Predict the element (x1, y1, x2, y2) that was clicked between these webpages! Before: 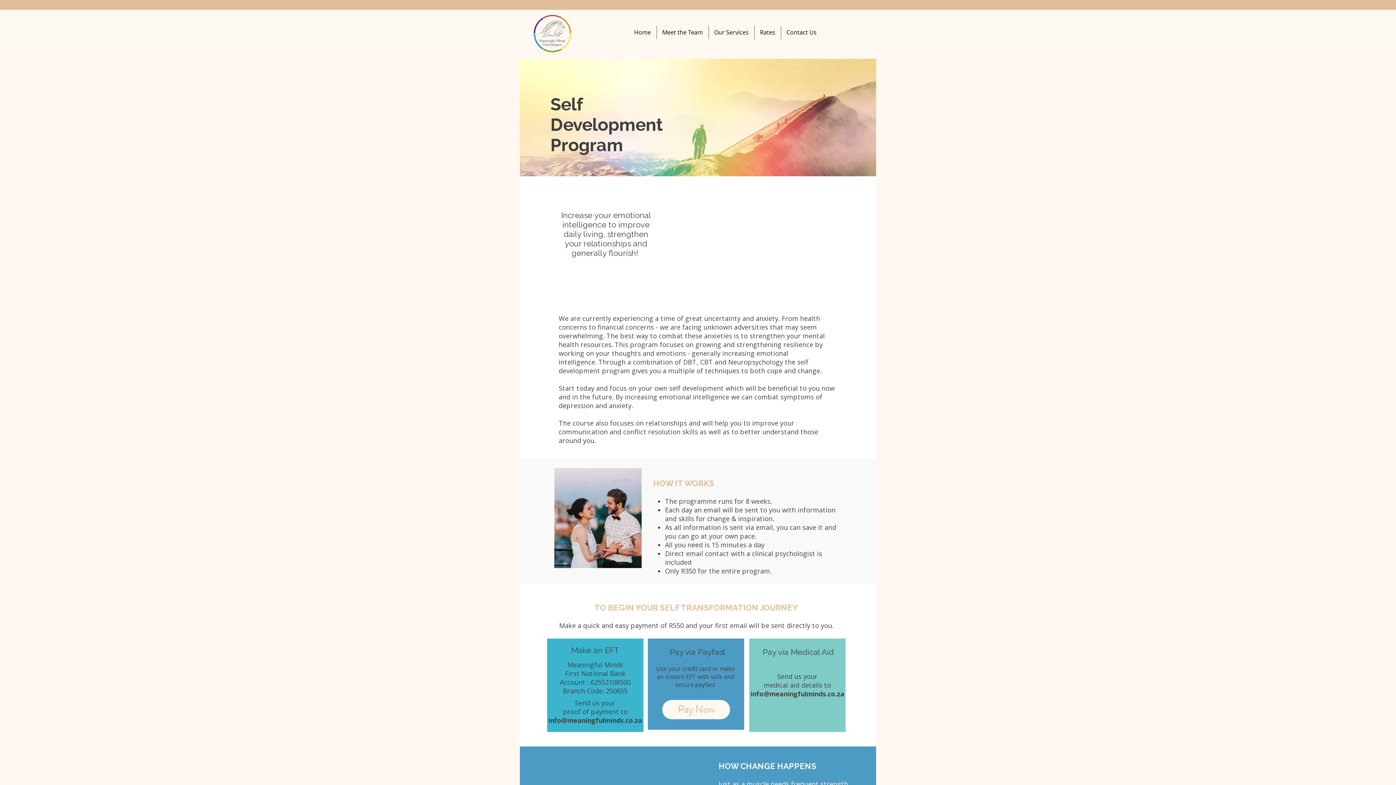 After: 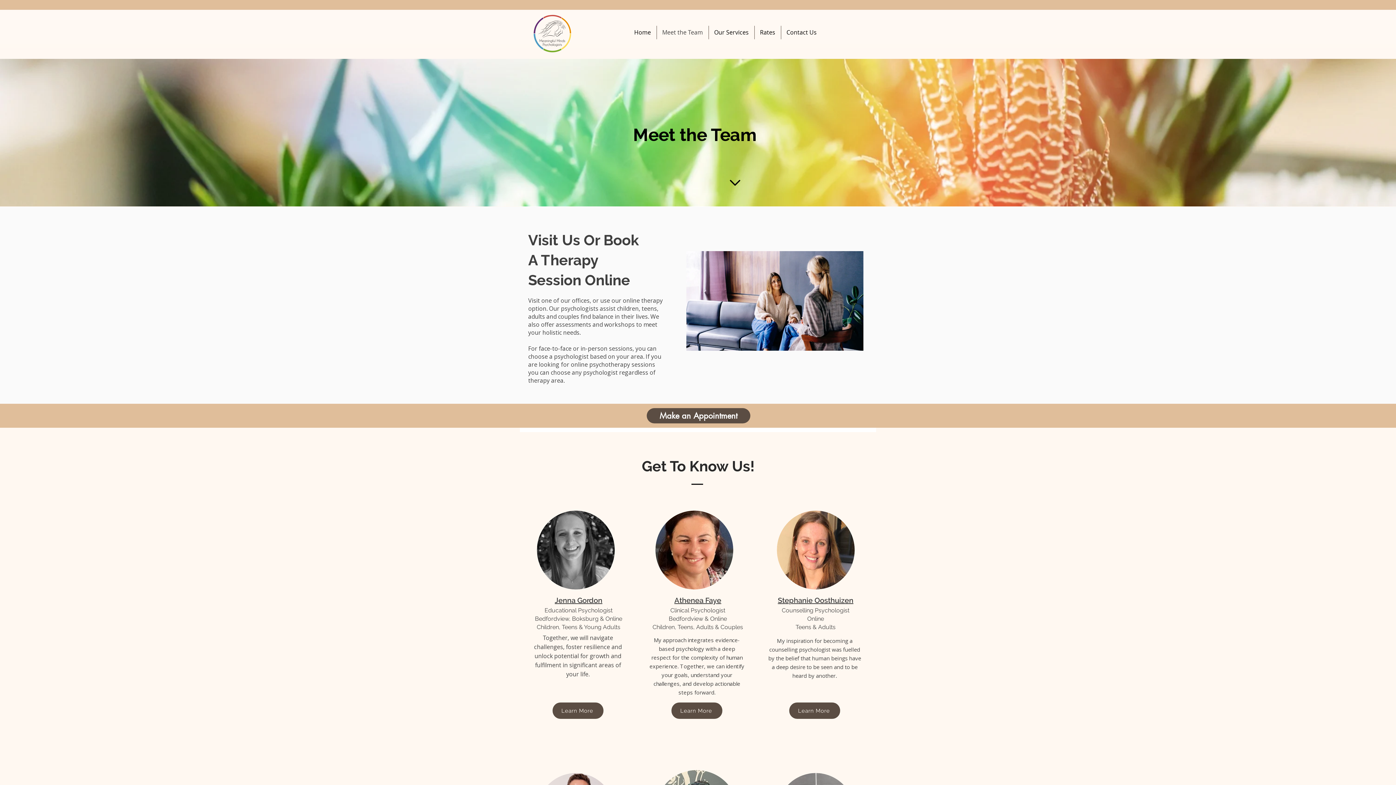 Action: label: Meet the Team bbox: (656, 25, 708, 39)